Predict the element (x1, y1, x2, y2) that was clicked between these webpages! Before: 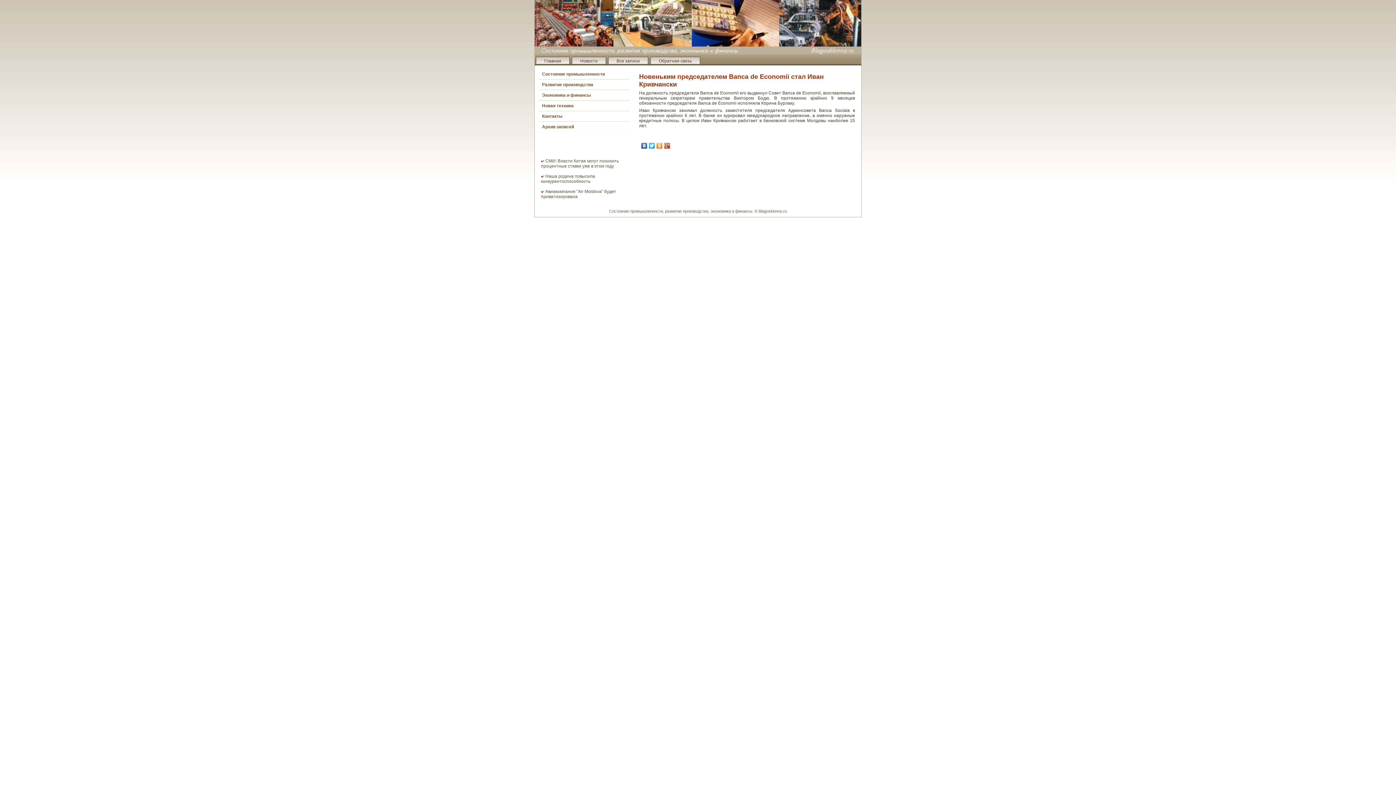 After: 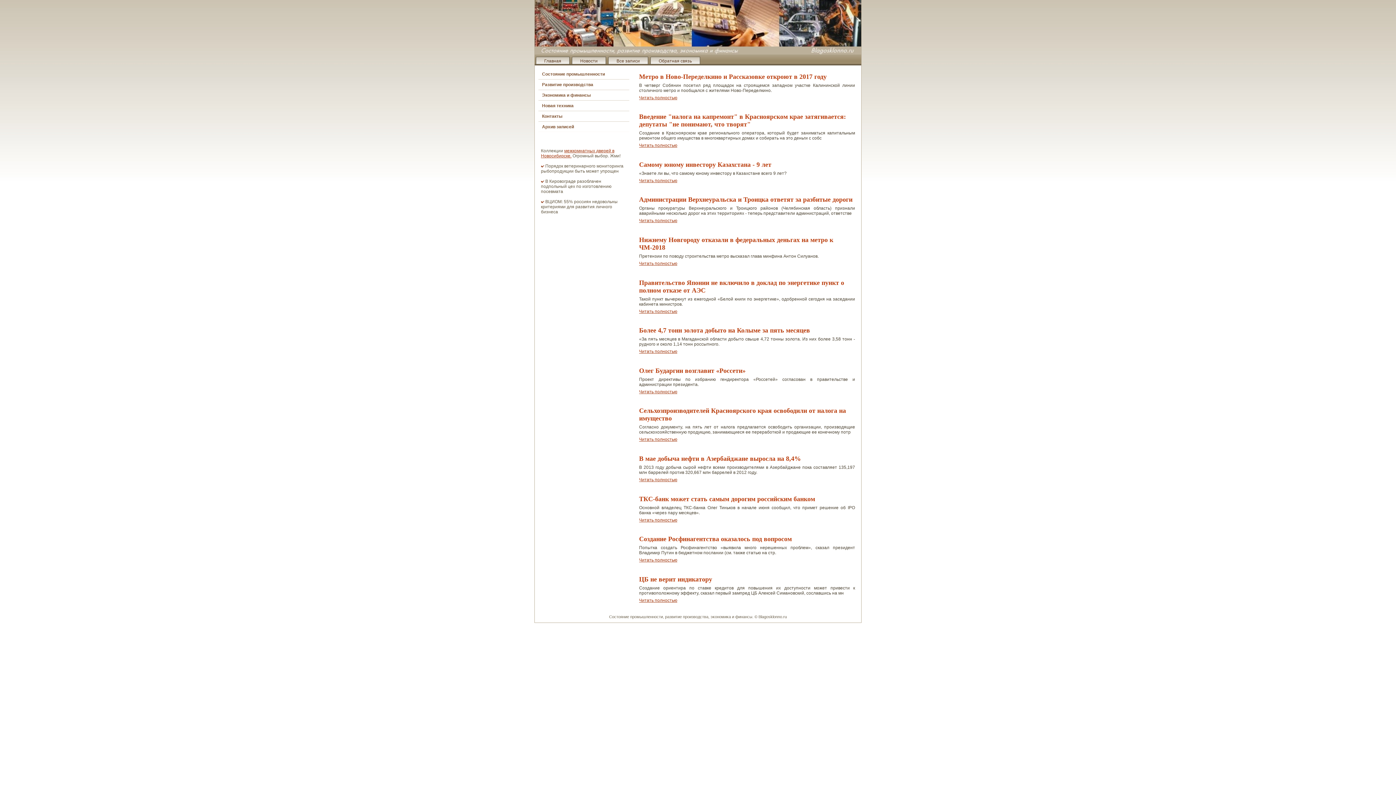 Action: bbox: (572, 56, 606, 65) label: Новости